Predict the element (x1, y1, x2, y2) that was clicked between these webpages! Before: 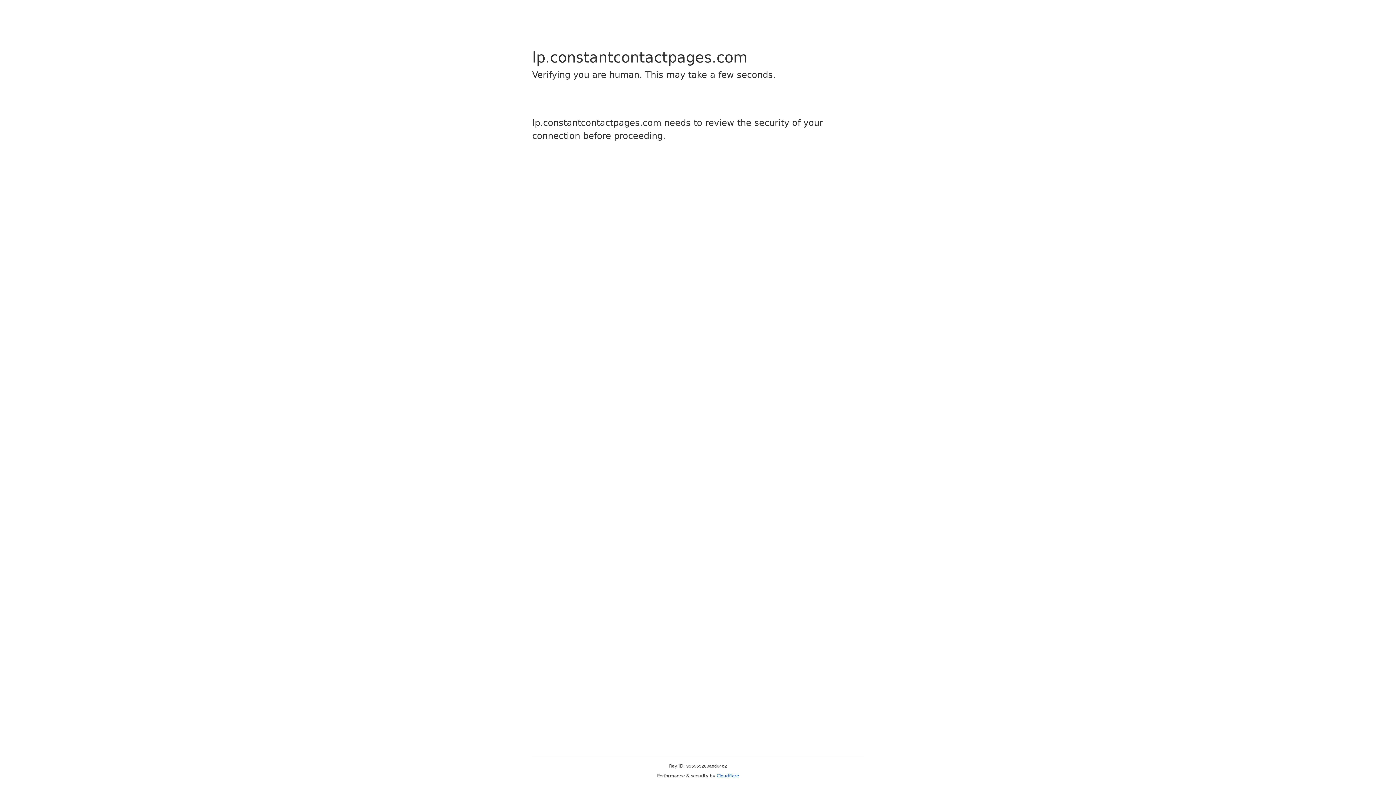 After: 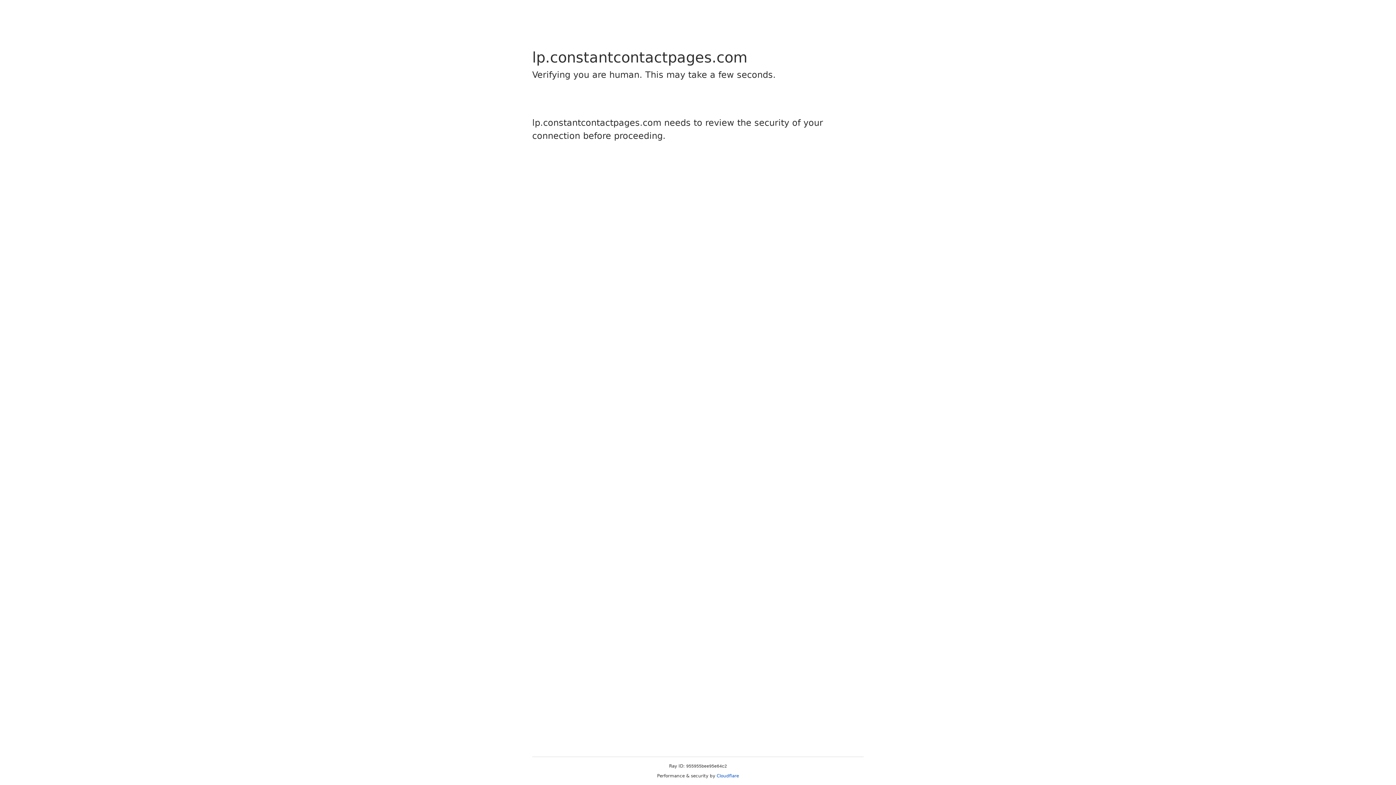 Action: bbox: (716, 773, 739, 778) label: Cloudflare